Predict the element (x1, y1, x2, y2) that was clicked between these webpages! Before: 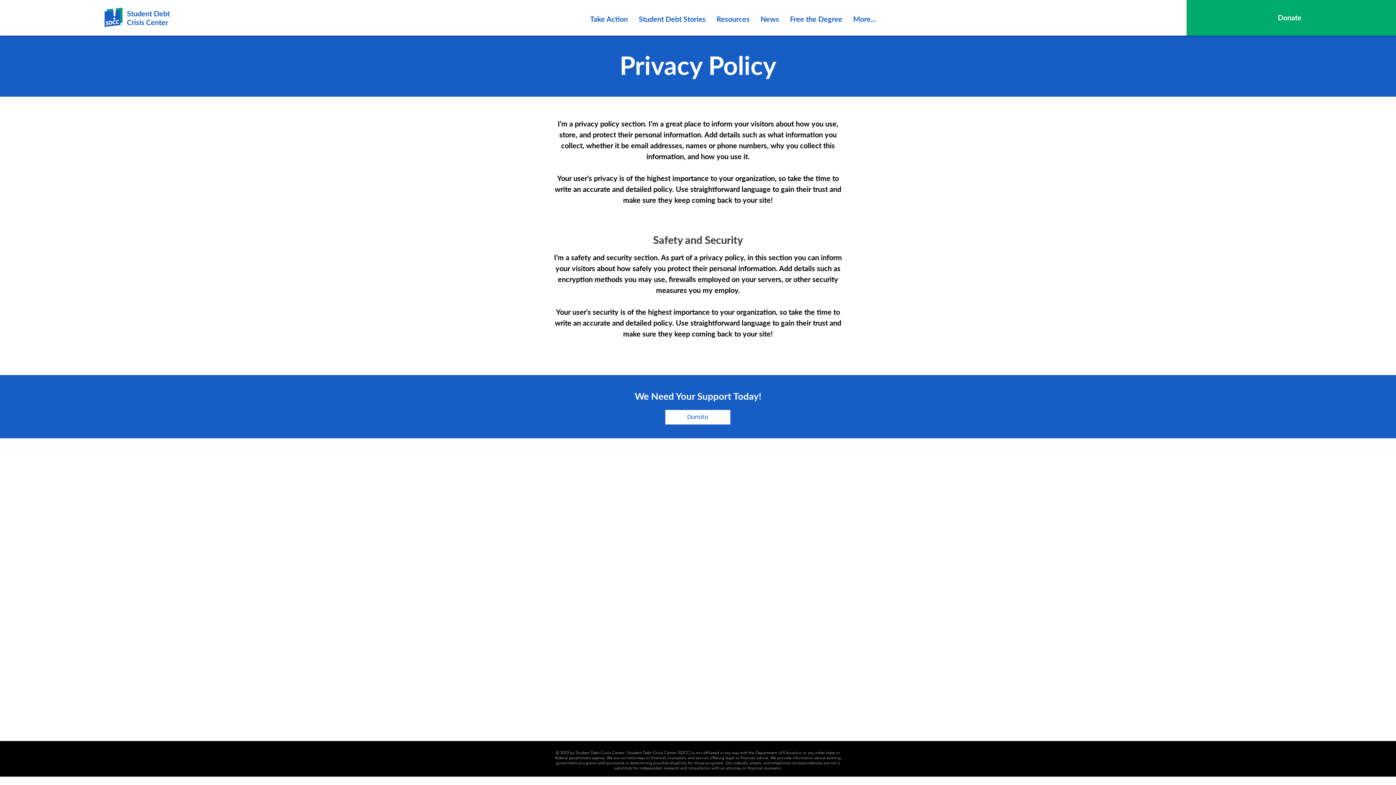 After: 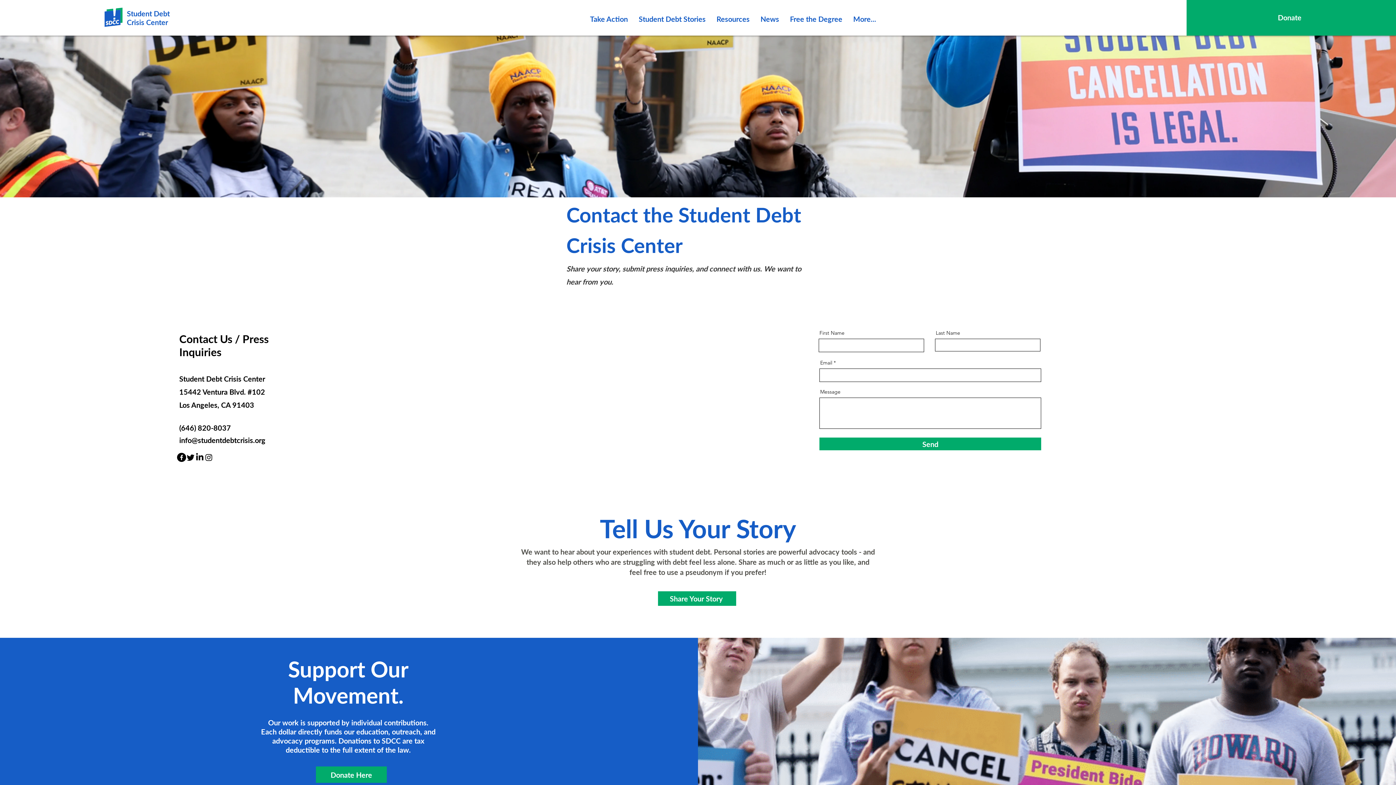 Action: label: Donate bbox: (665, 410, 730, 424)